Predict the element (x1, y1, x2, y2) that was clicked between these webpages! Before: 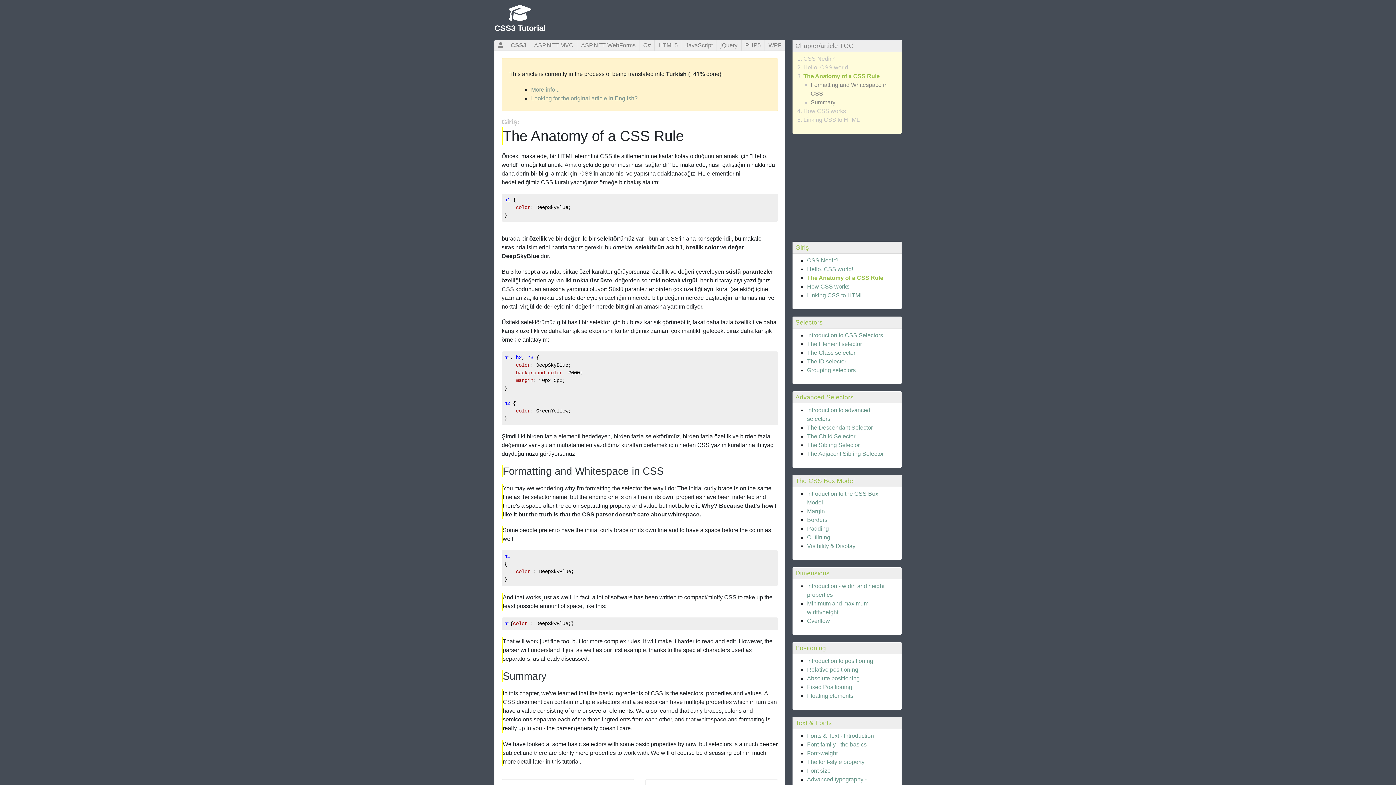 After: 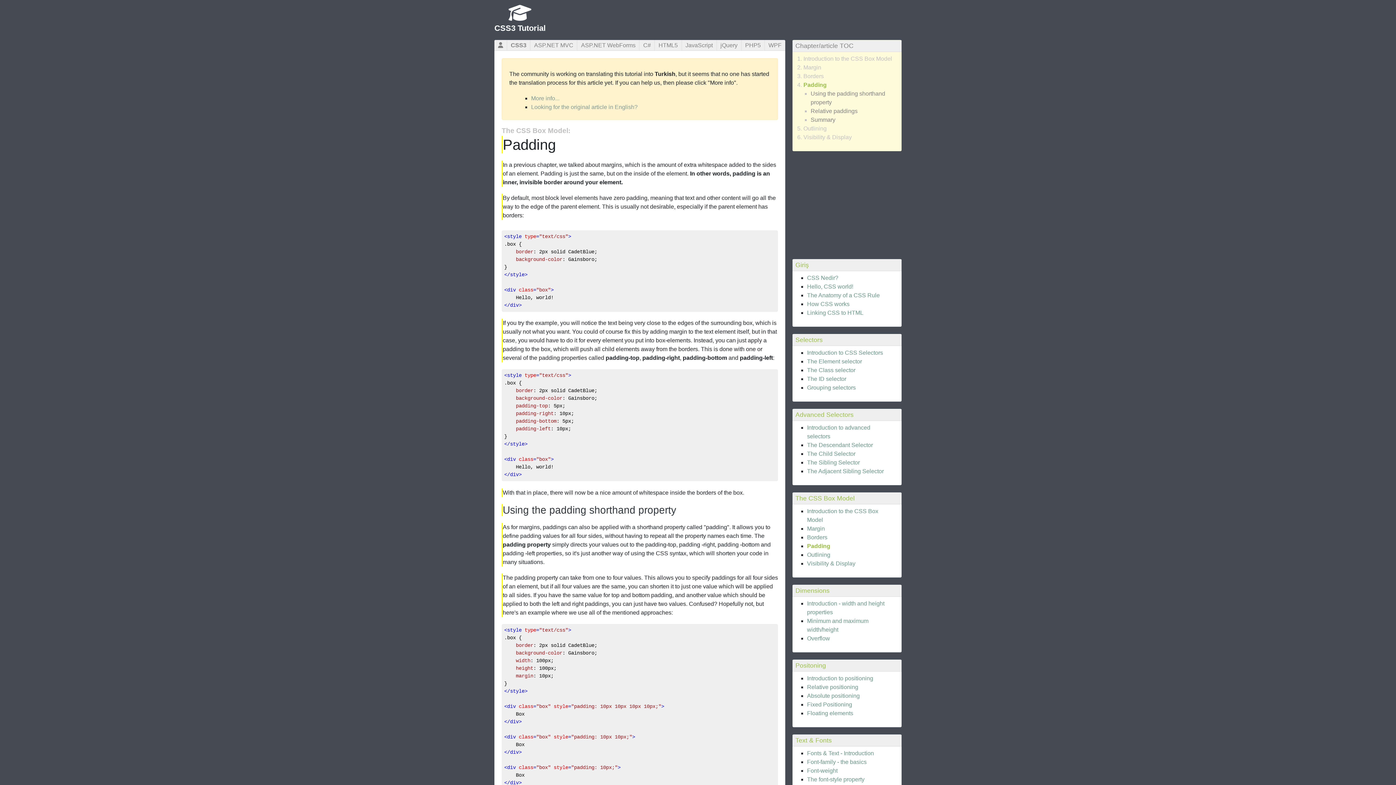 Action: label: Padding bbox: (807, 525, 829, 532)